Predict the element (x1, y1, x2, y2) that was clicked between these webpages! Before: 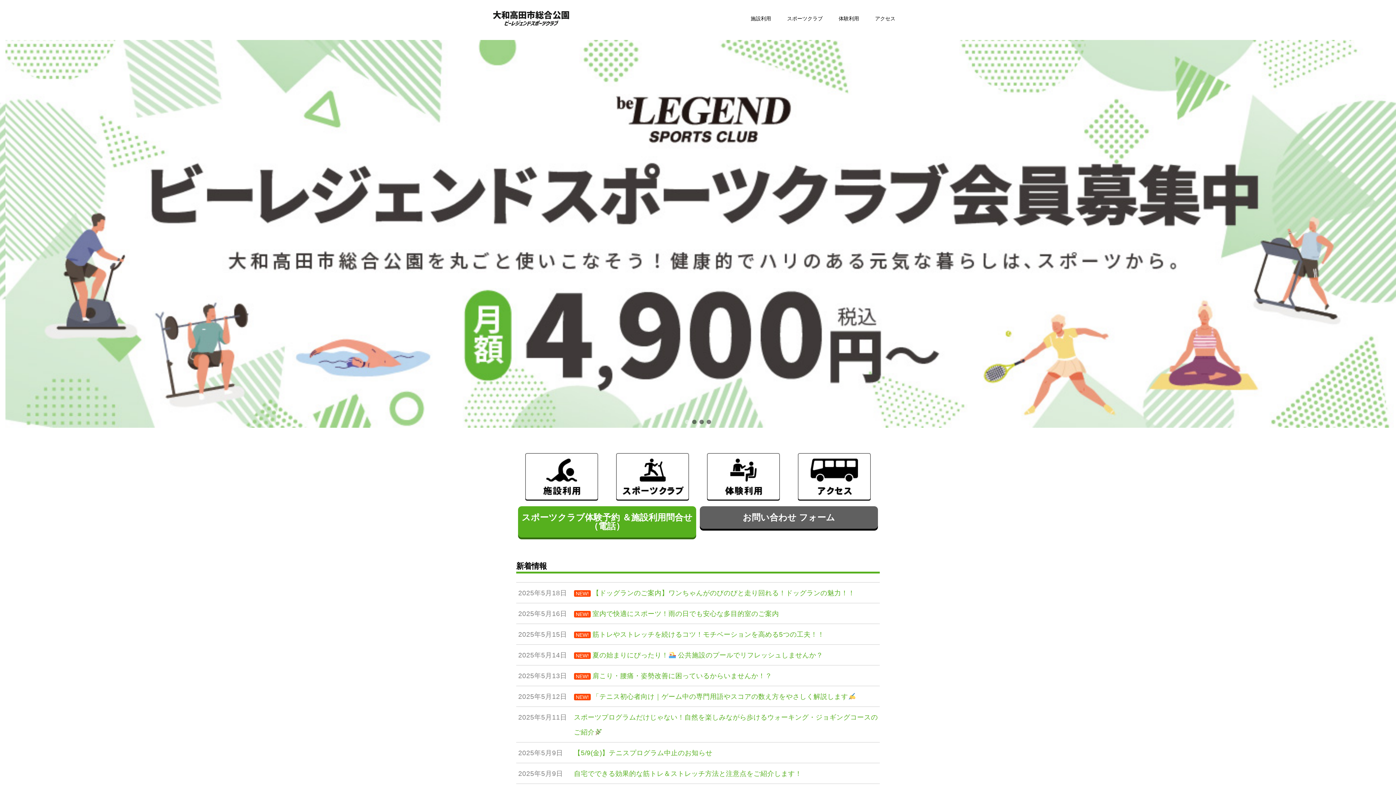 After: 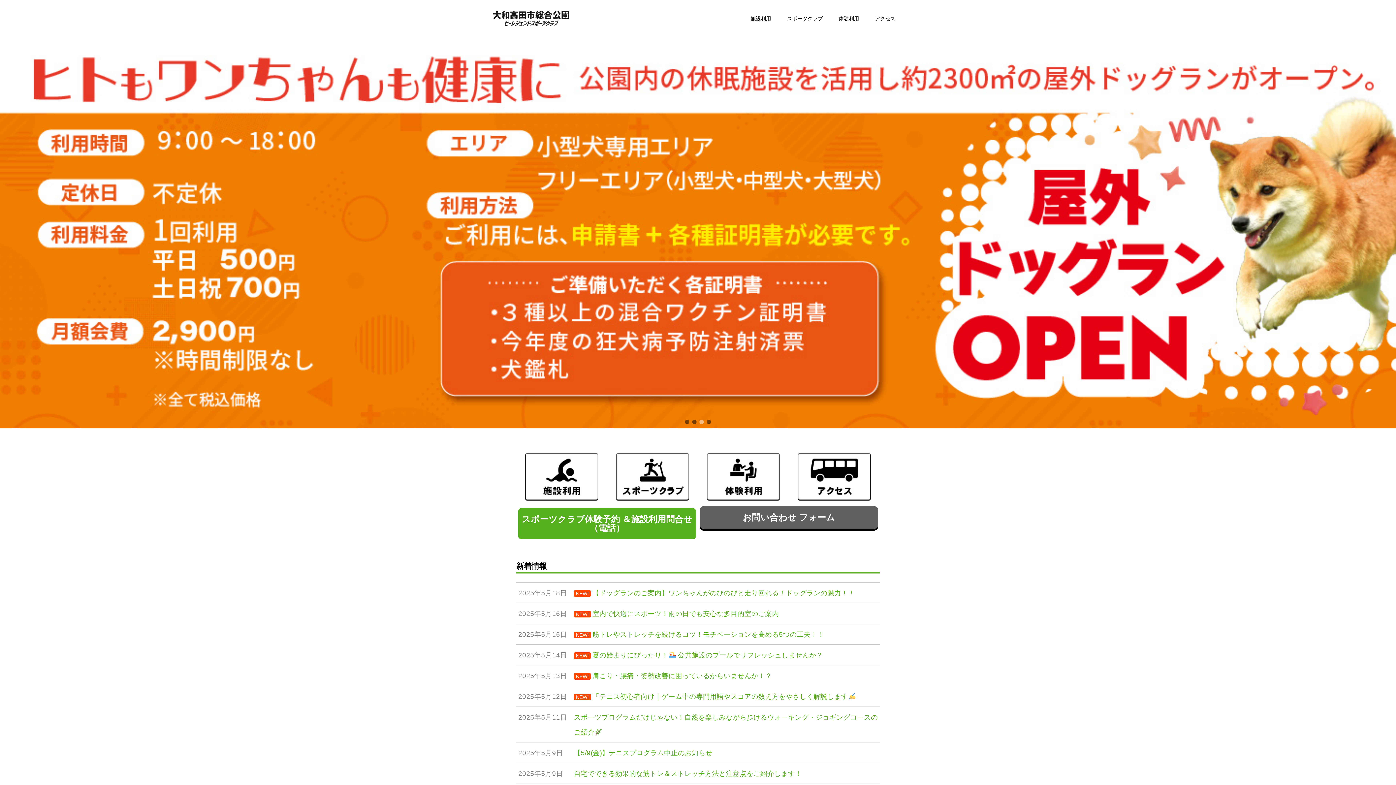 Action: bbox: (518, 506, 696, 537) label: スポーツクラブ体験予約 ＆施設利用問合せ（電話）